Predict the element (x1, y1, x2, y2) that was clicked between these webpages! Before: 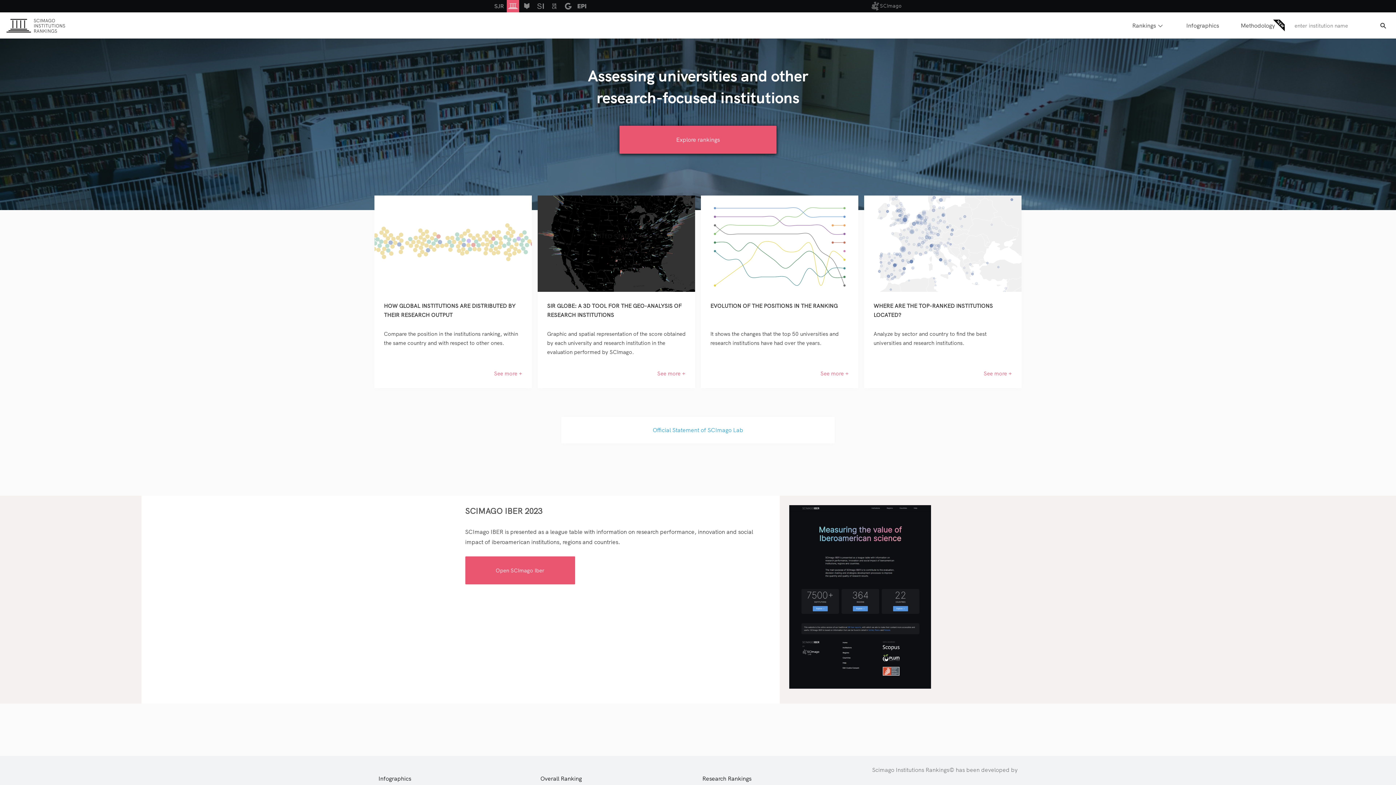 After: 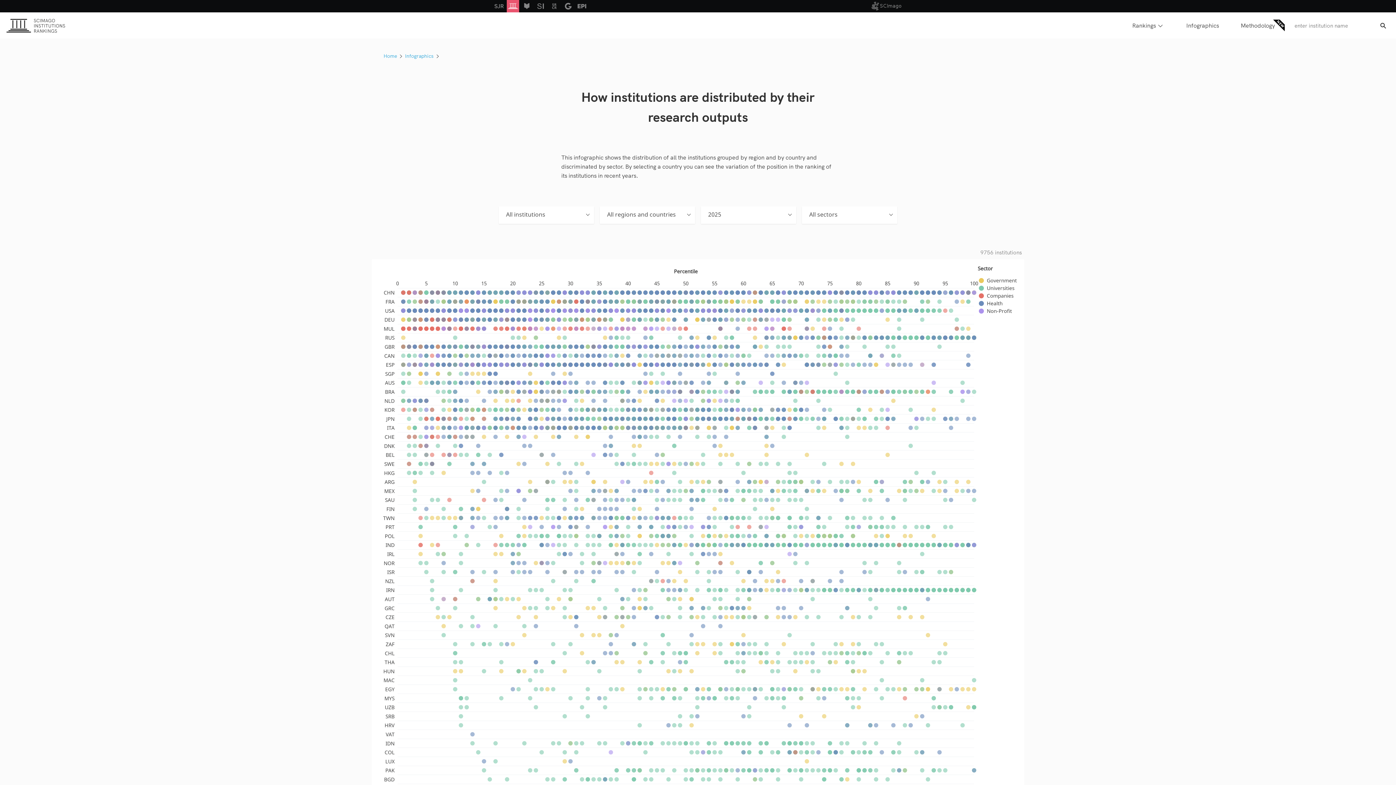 Action: bbox: (374, 359, 532, 388) label: See more +